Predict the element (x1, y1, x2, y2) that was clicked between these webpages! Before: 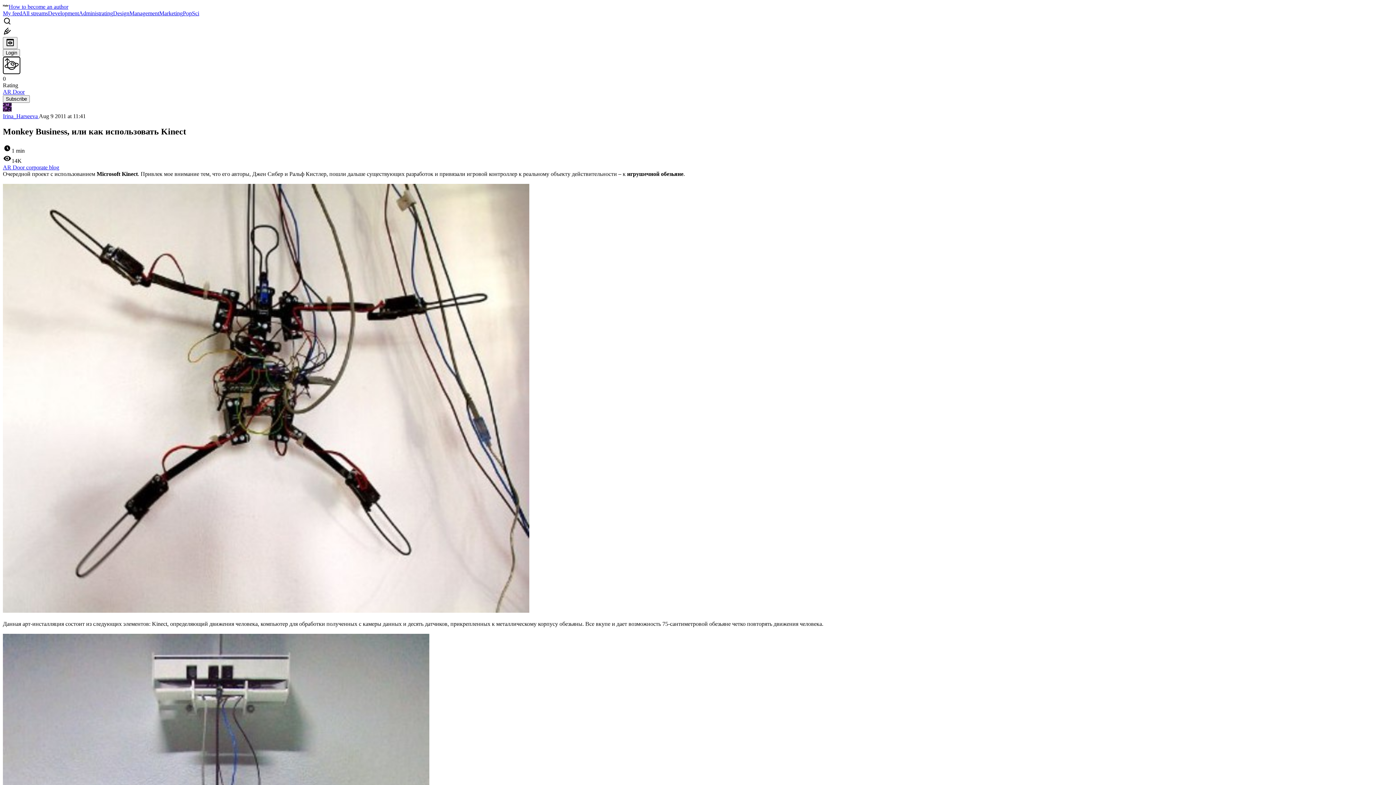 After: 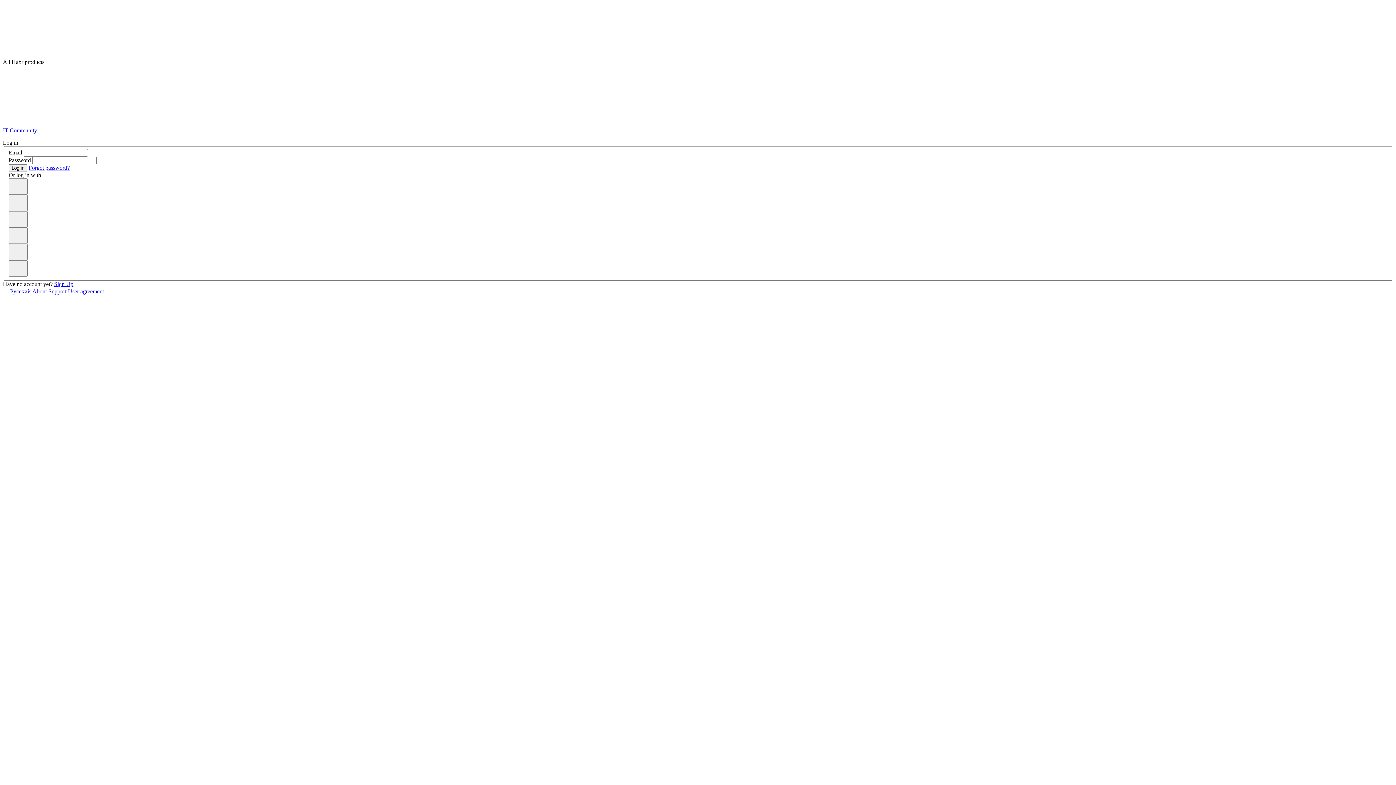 Action: label: Login bbox: (2, 49, 20, 55)